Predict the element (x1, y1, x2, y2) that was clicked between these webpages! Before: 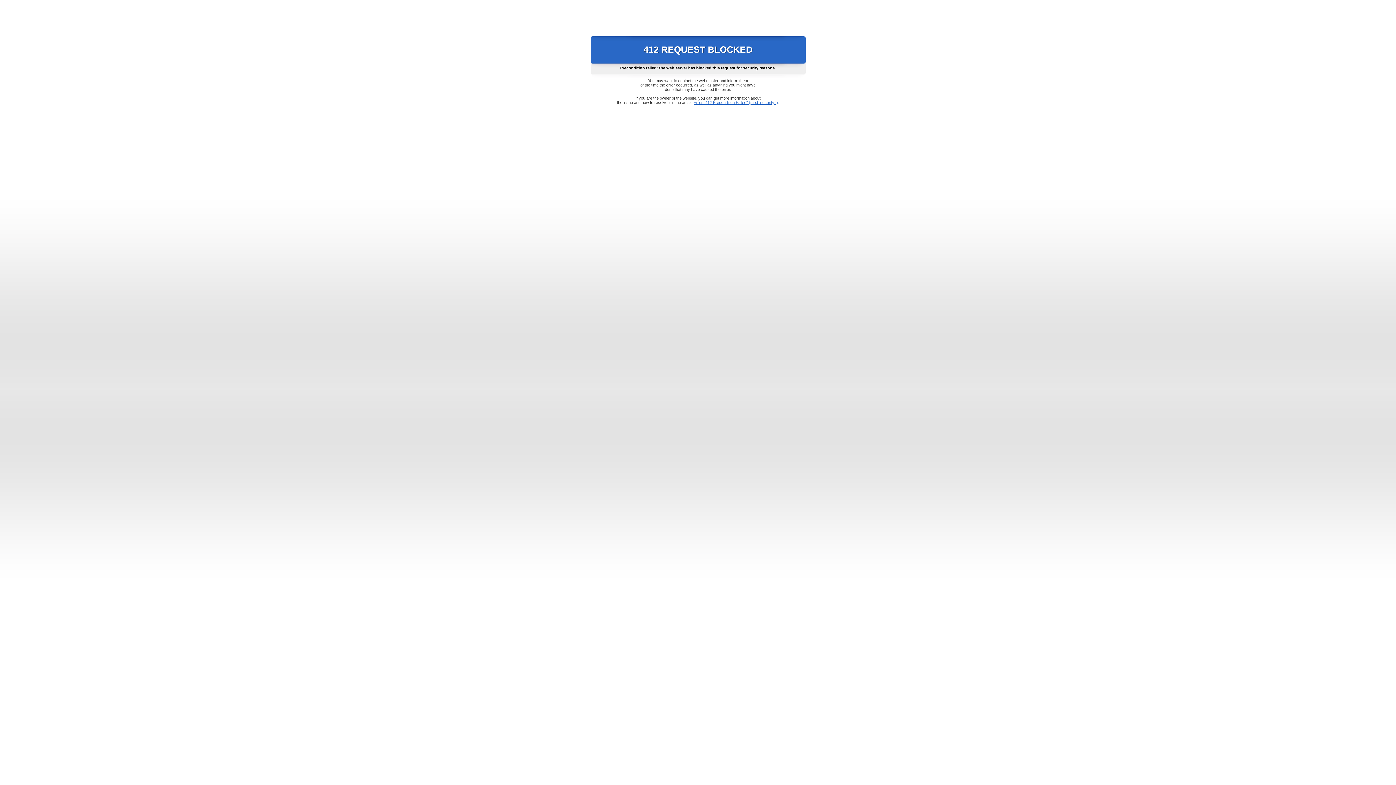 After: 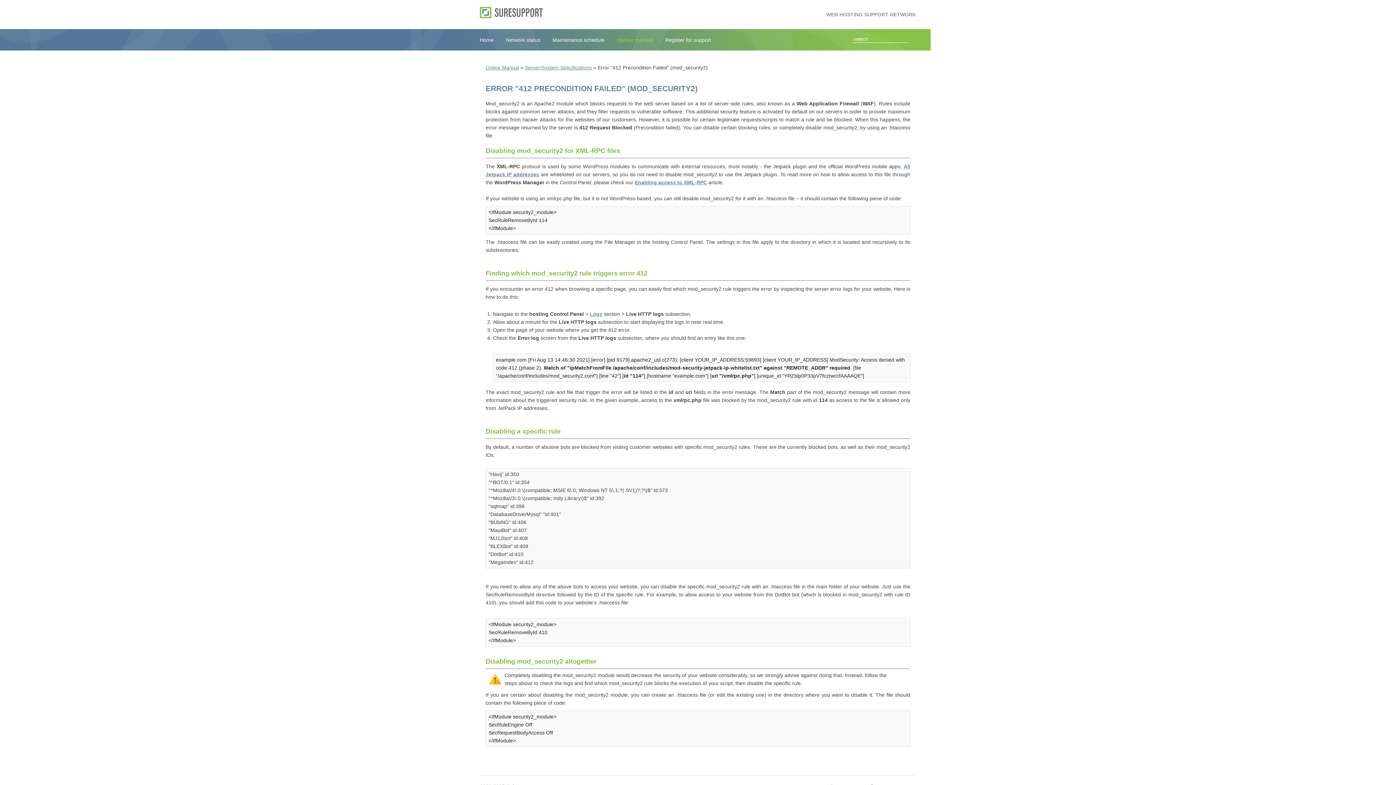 Action: label: Error "412 Precondition Failed" (mod_security2) bbox: (693, 100, 778, 104)